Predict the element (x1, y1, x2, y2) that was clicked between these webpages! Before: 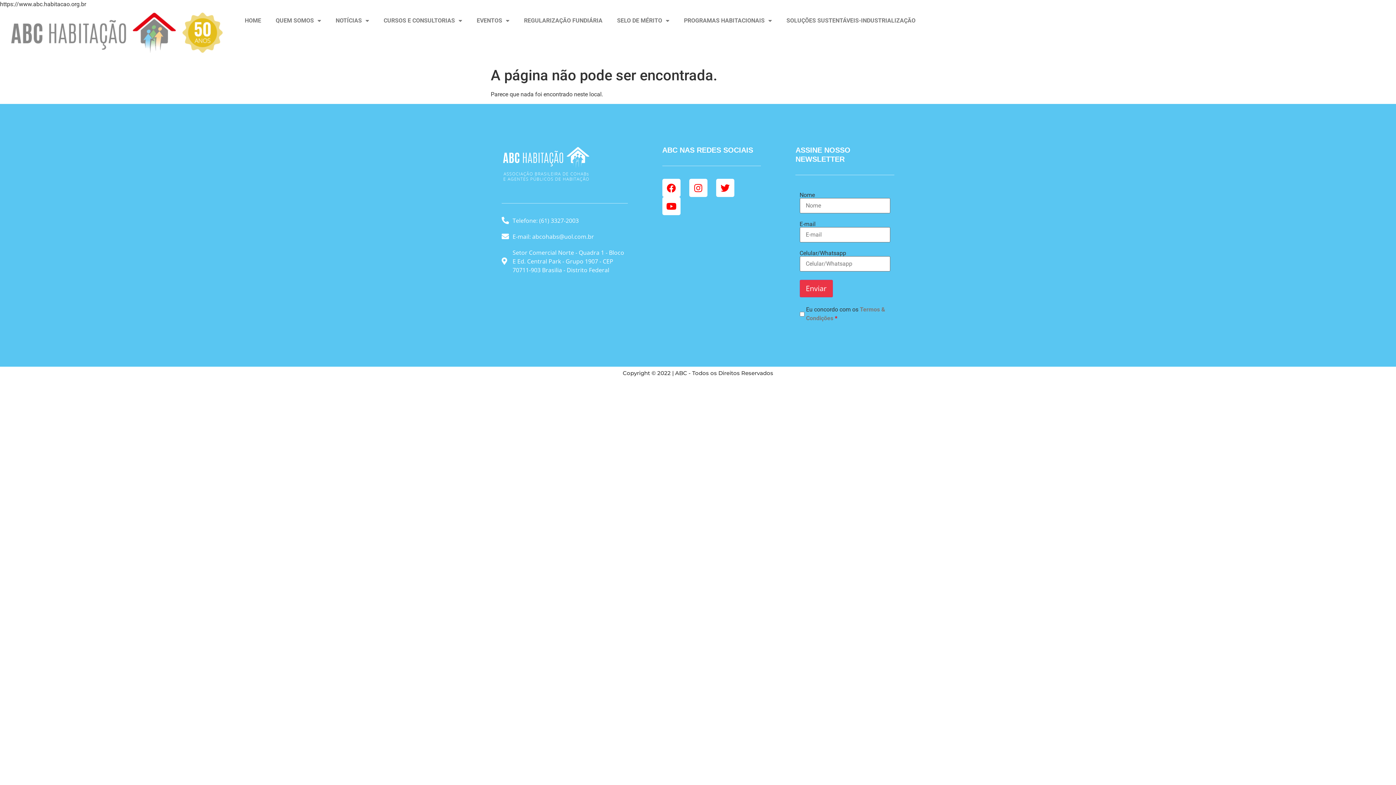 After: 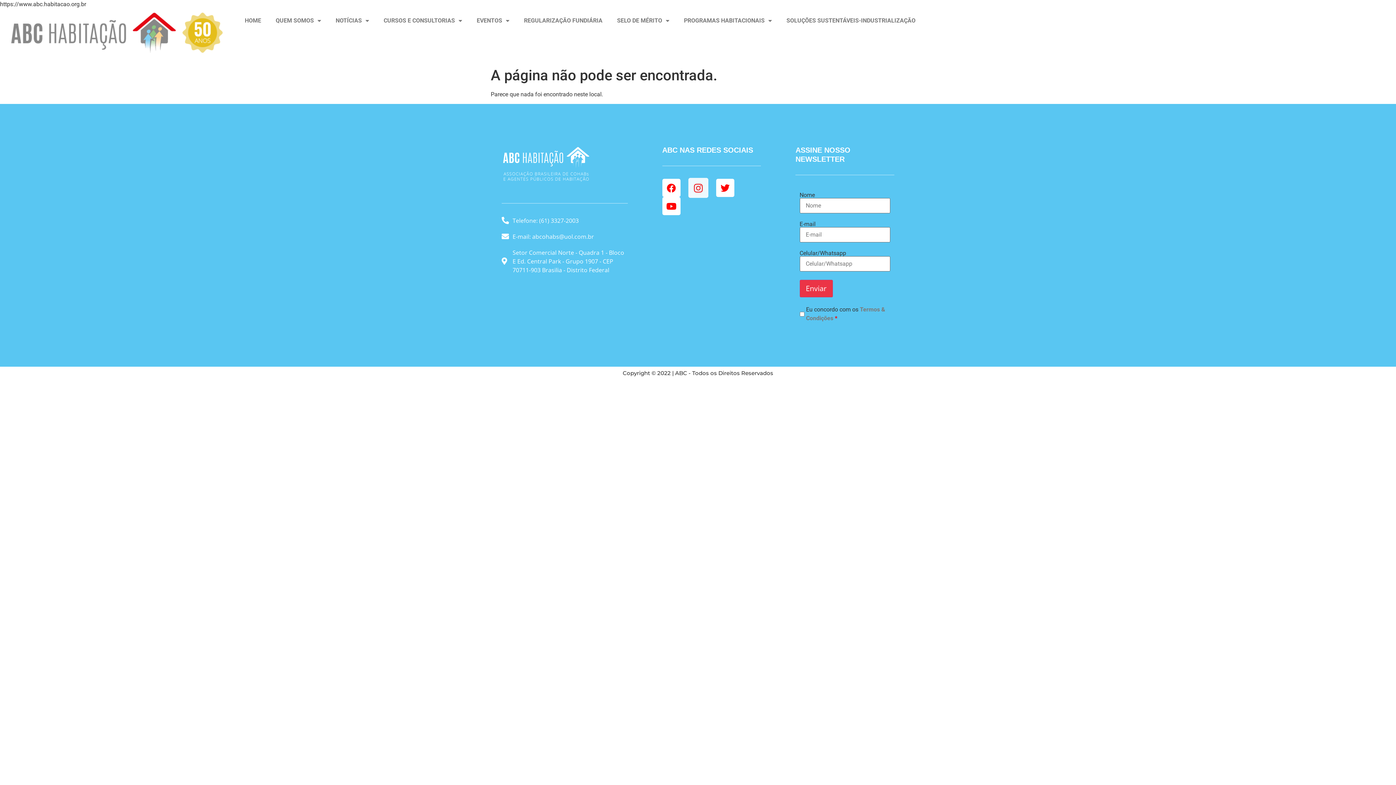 Action: label: Instagram bbox: (689, 179, 707, 197)